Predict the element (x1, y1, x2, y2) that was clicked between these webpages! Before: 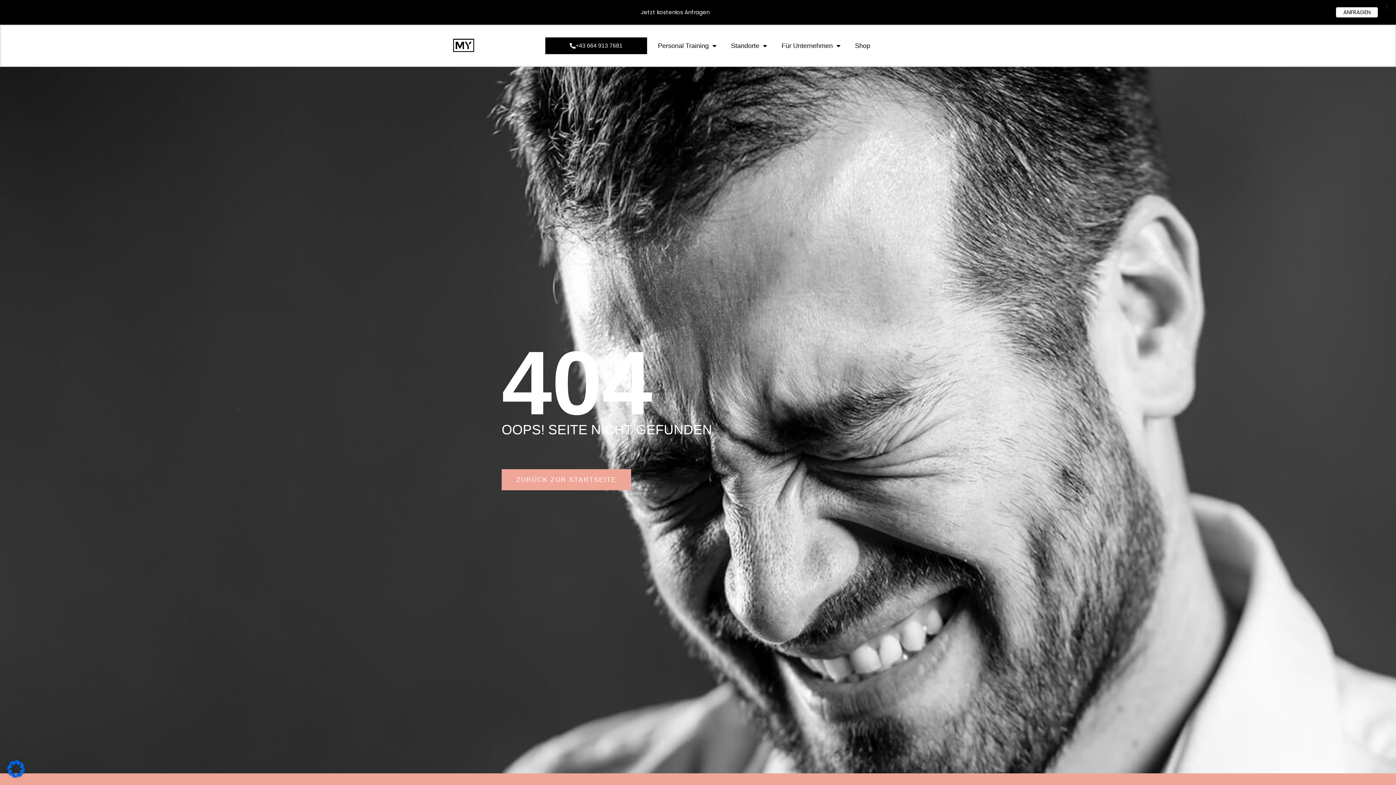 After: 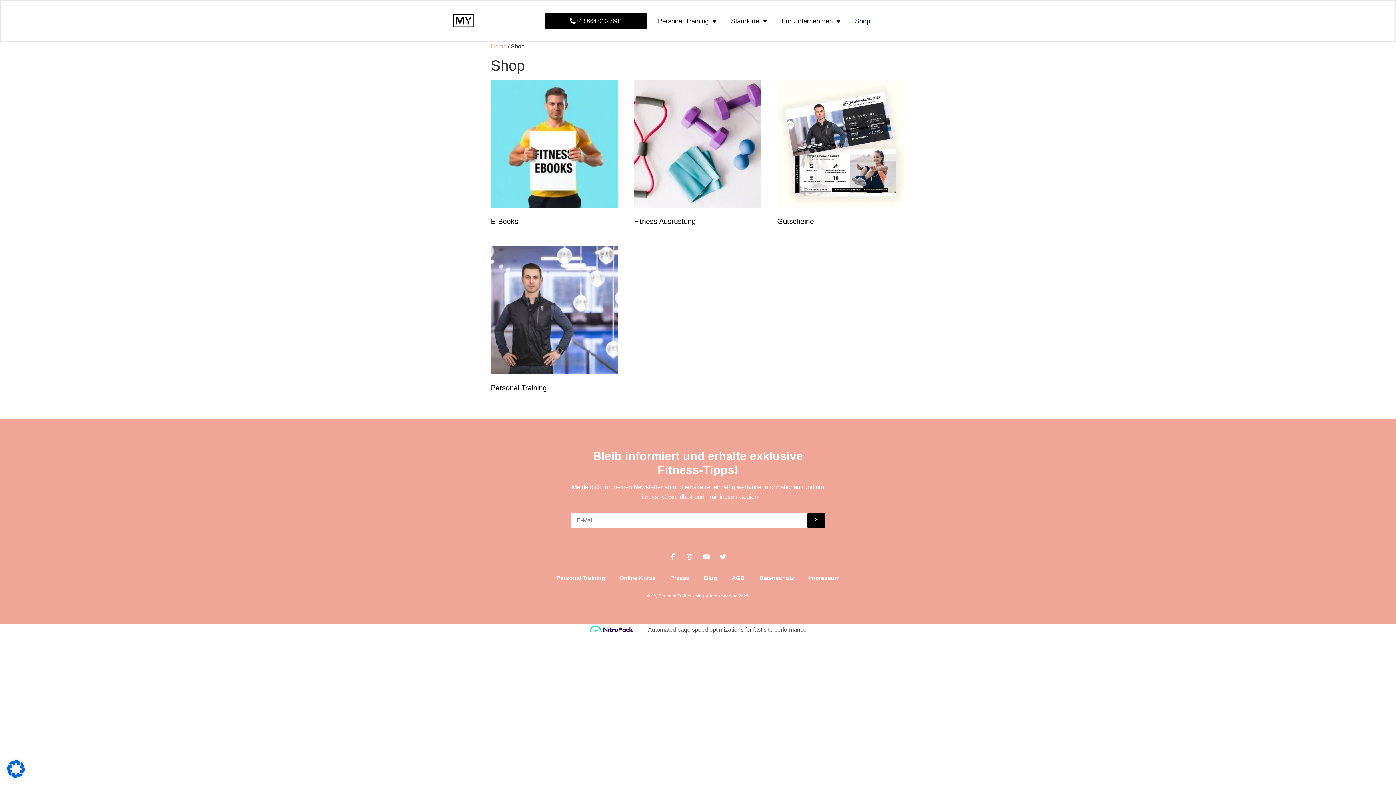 Action: bbox: (847, 37, 877, 54) label: Shop